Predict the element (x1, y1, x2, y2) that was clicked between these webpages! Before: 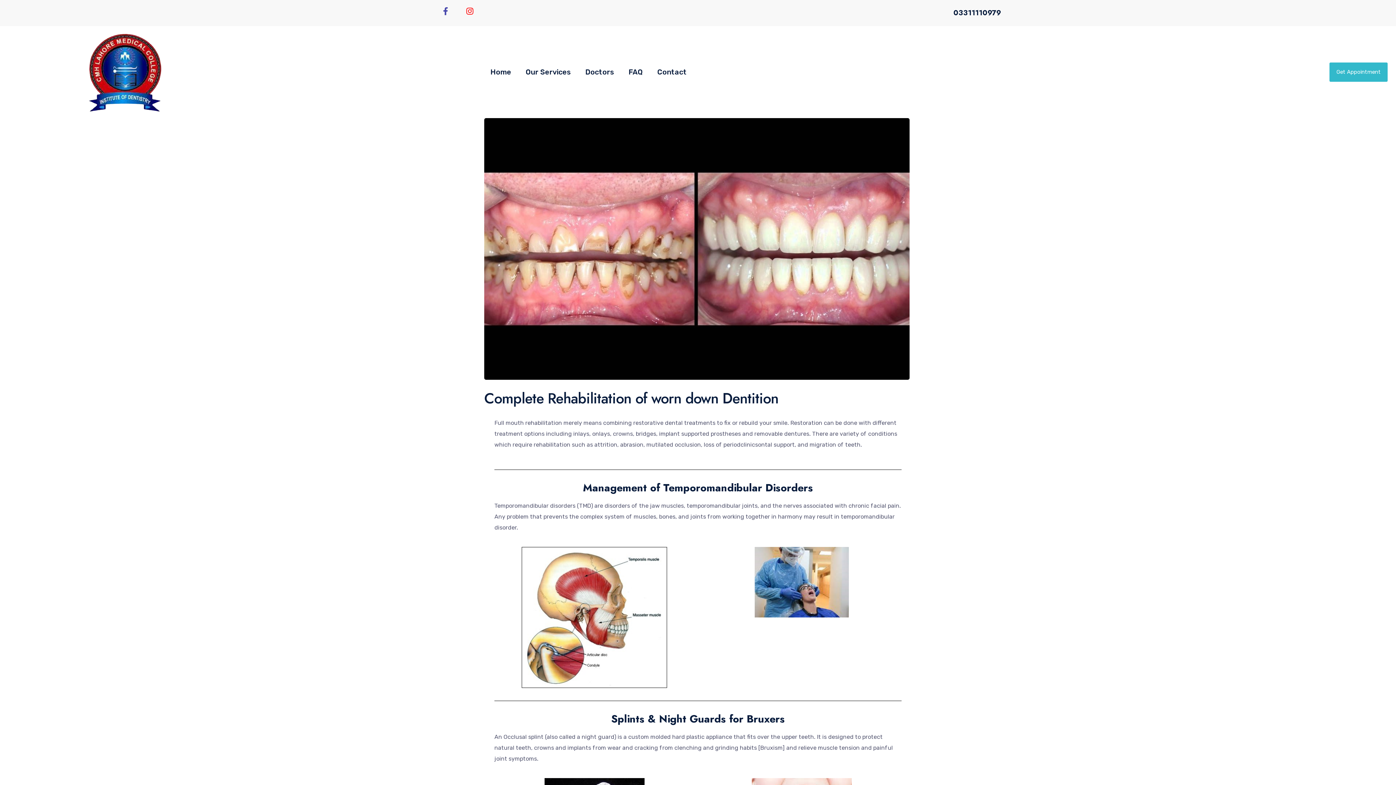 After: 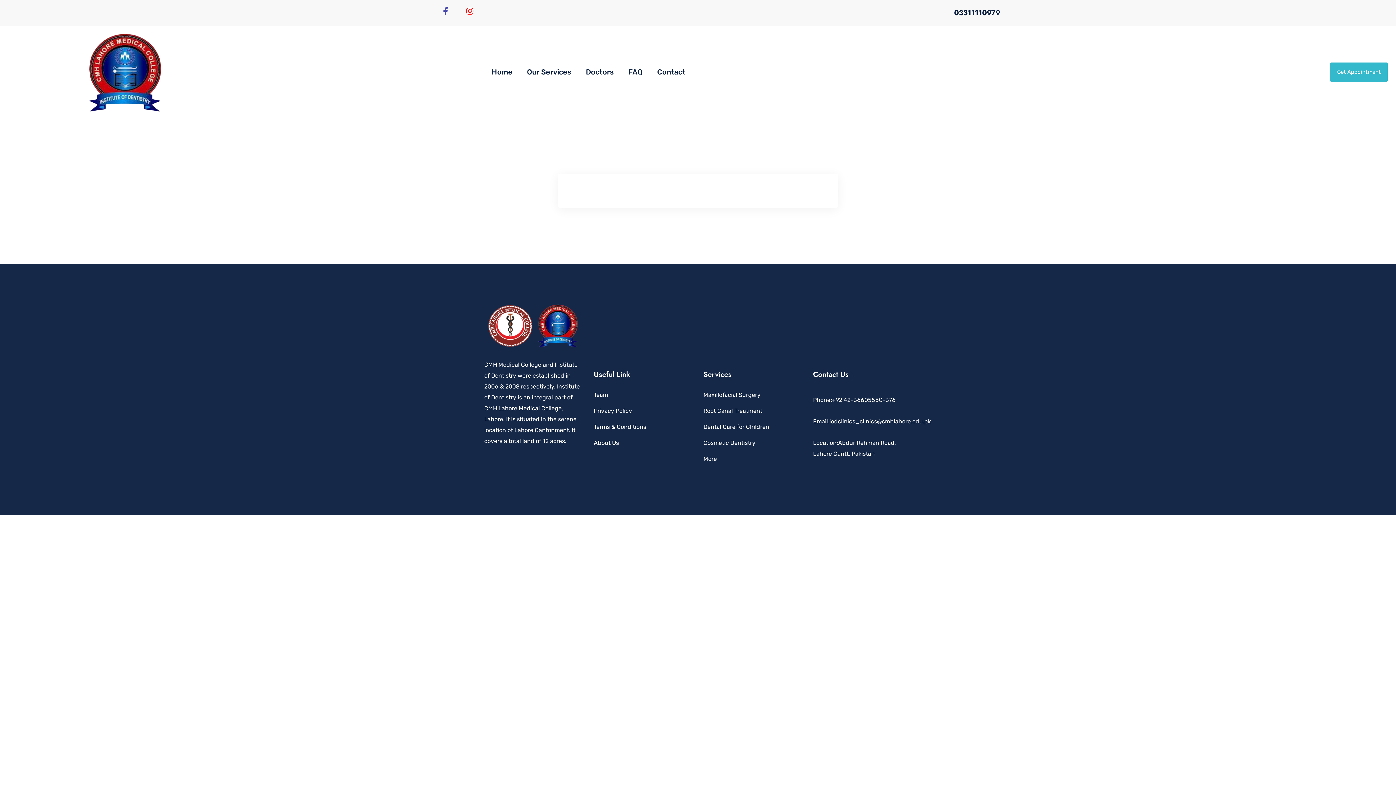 Action: label: Get Appointment bbox: (1329, 62, 1388, 81)